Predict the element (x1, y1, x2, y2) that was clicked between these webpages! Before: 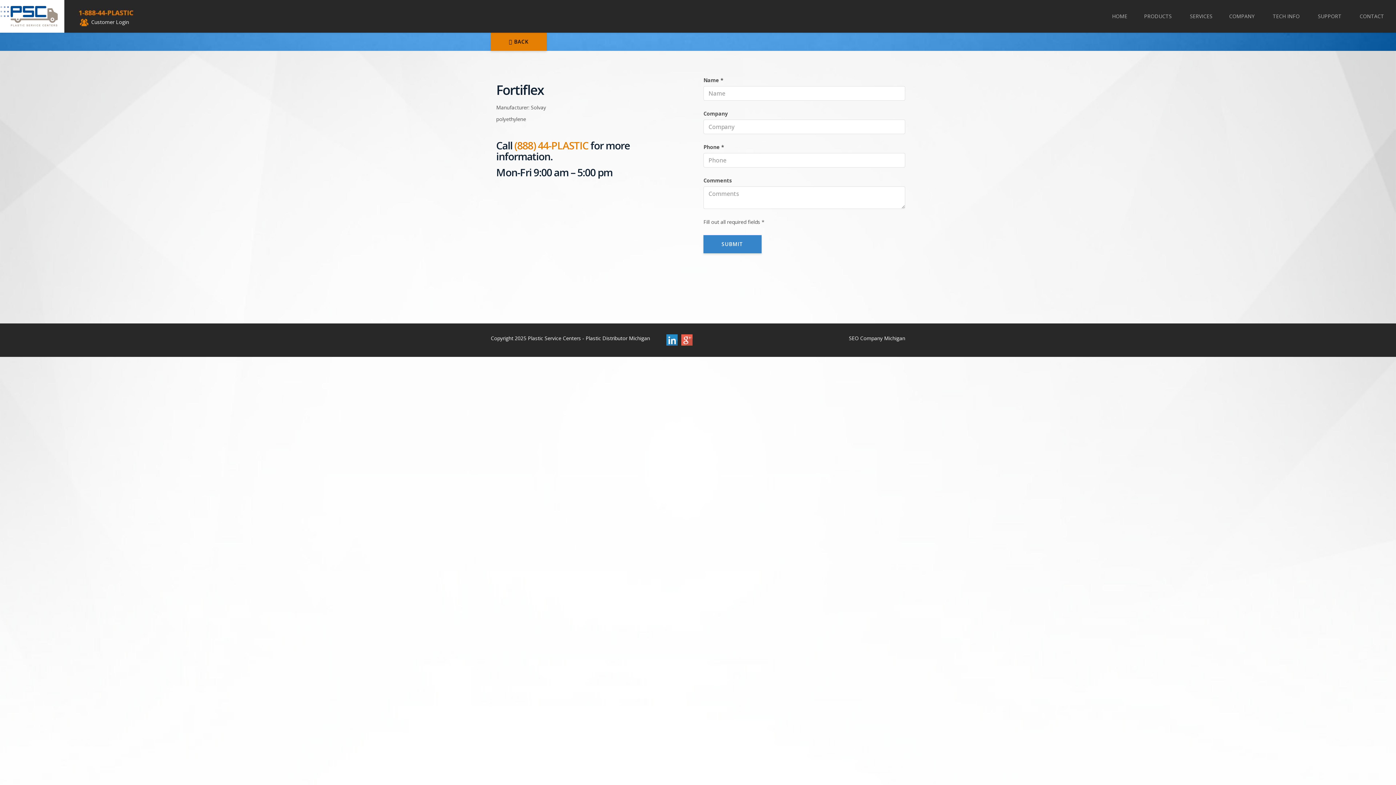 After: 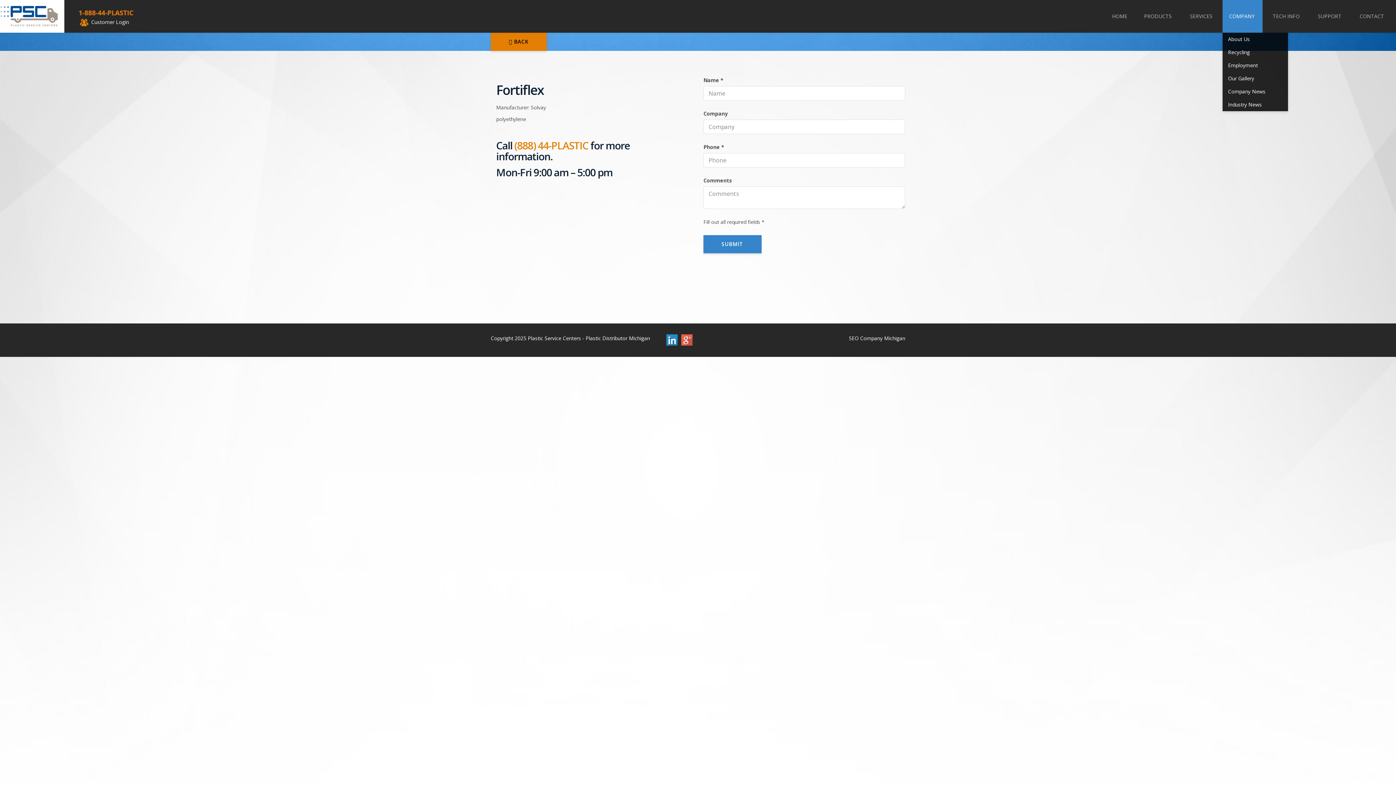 Action: bbox: (1222, 0, 1262, 32) label: COMPANY 